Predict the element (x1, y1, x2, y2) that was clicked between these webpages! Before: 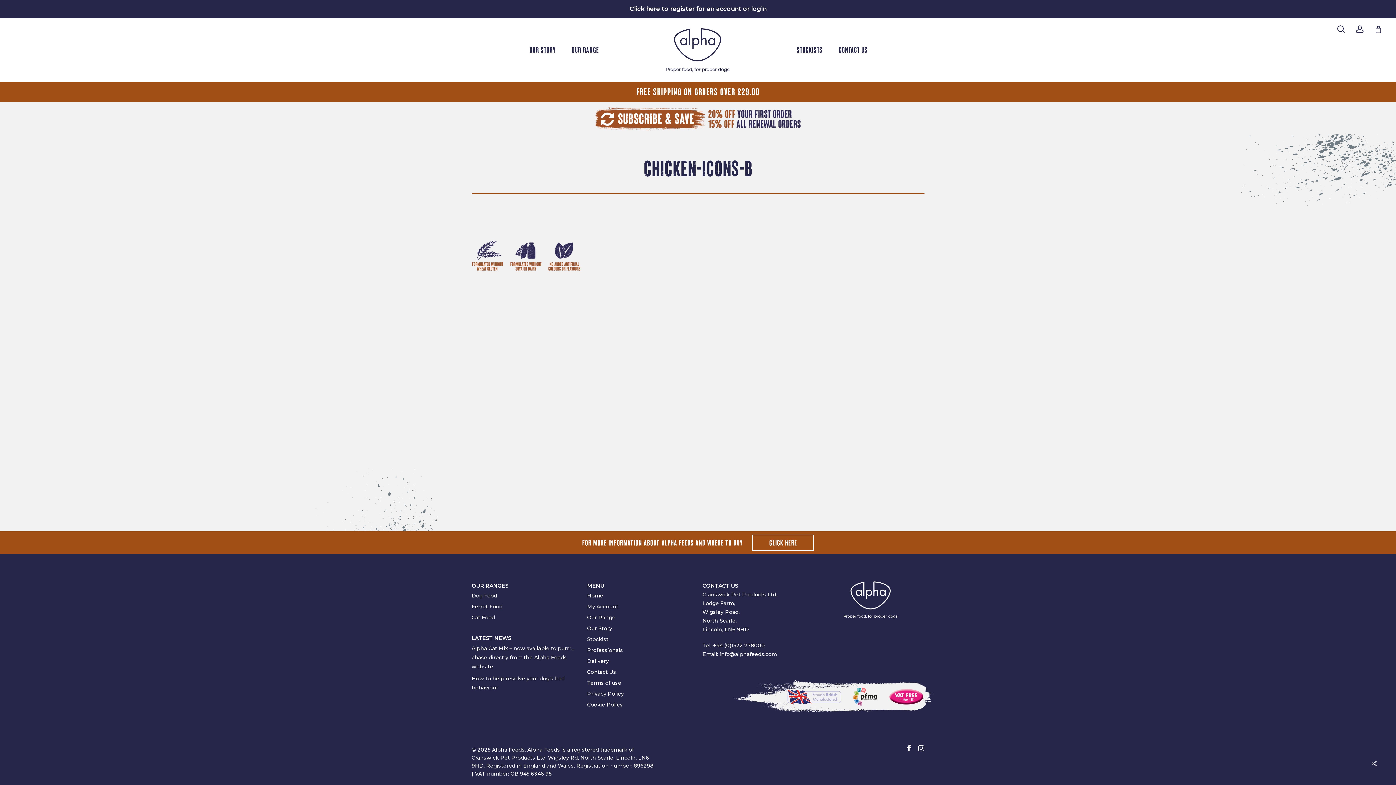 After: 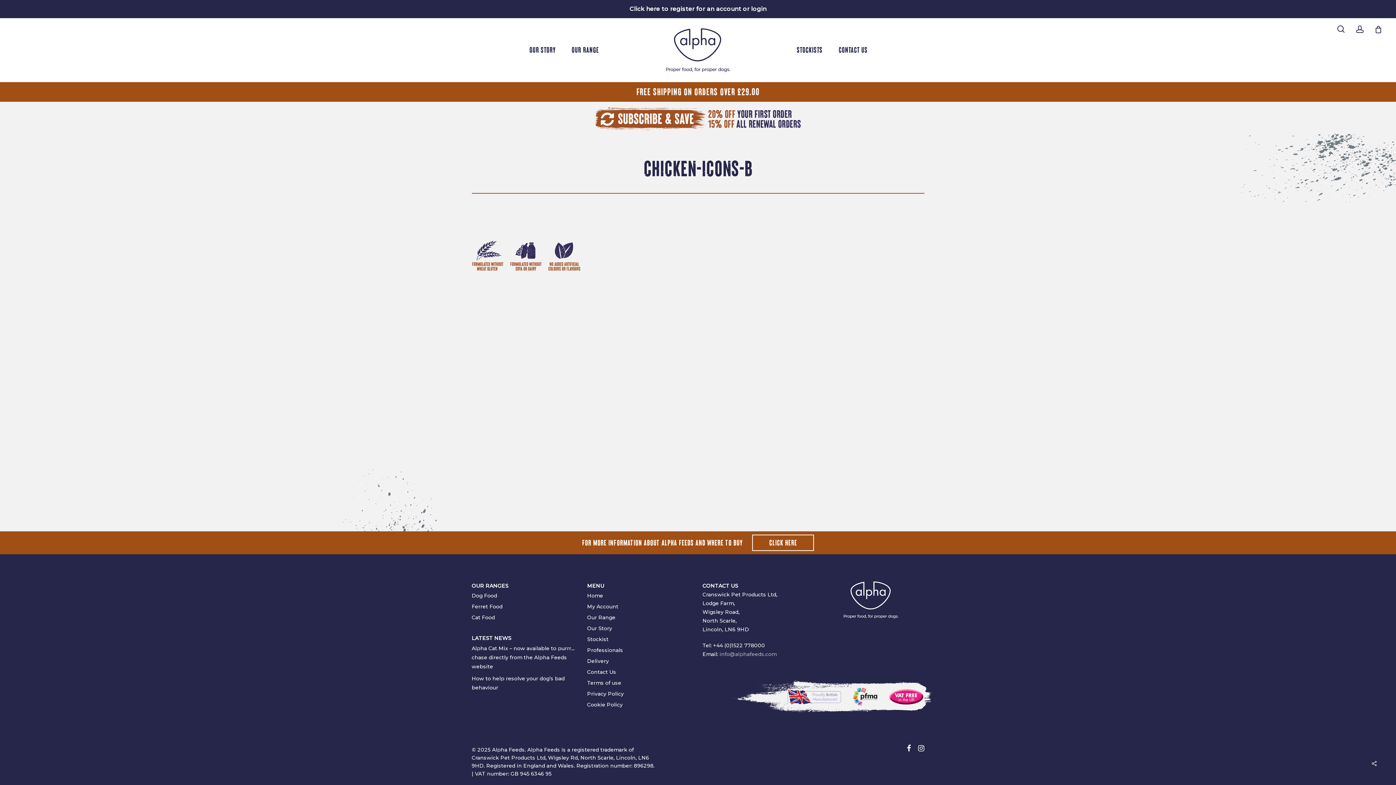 Action: label: info@alphafeeds.com bbox: (719, 651, 776, 657)